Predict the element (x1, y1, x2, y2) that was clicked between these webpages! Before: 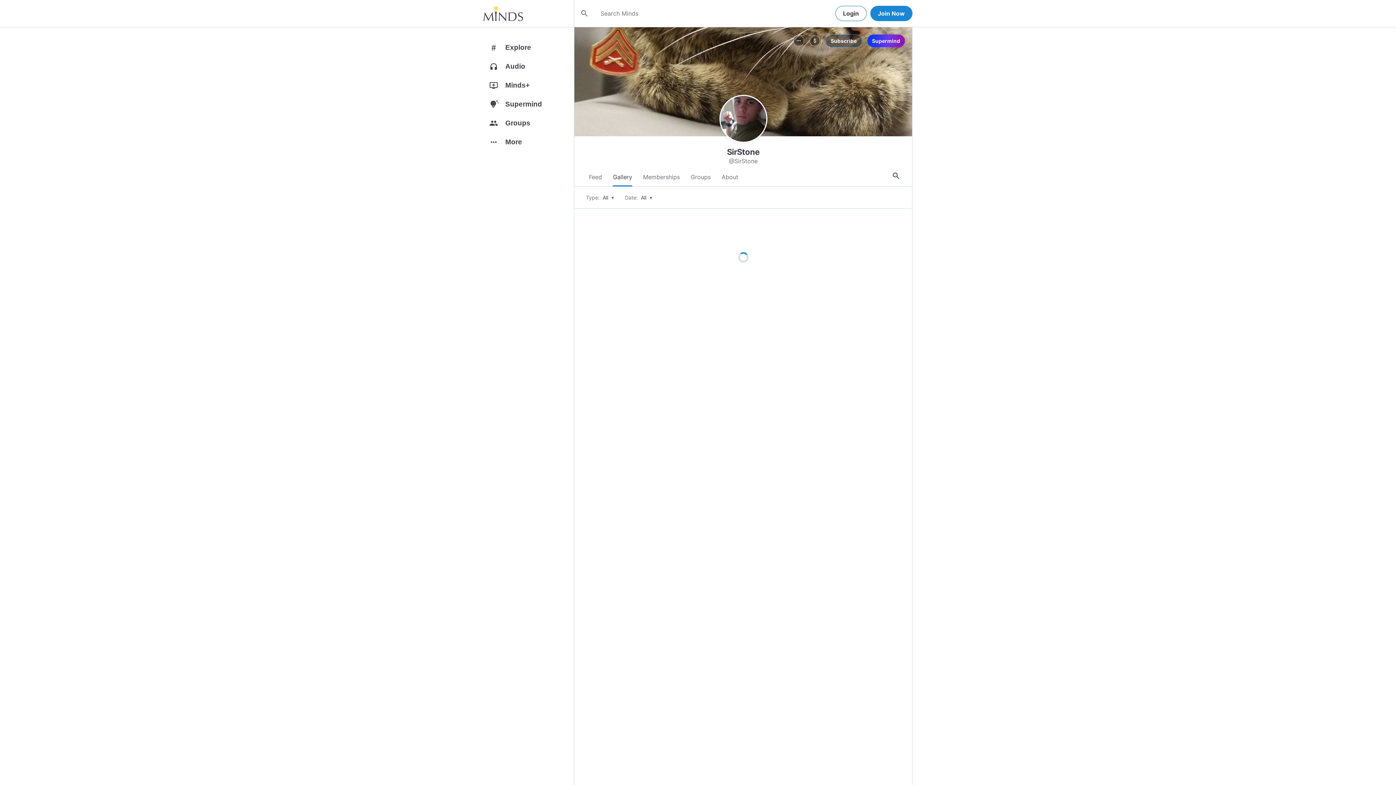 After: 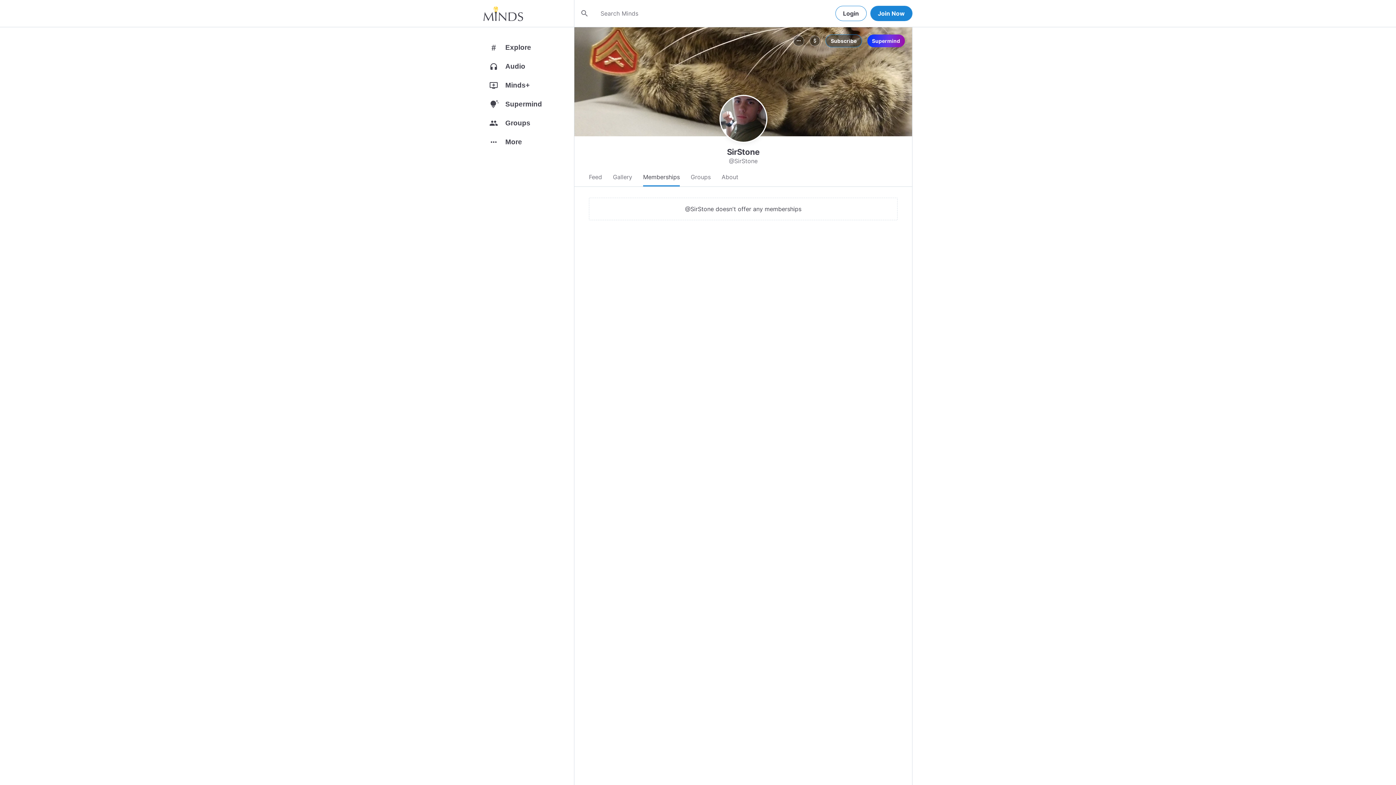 Action: bbox: (643, 168, 680, 186) label: Memberships